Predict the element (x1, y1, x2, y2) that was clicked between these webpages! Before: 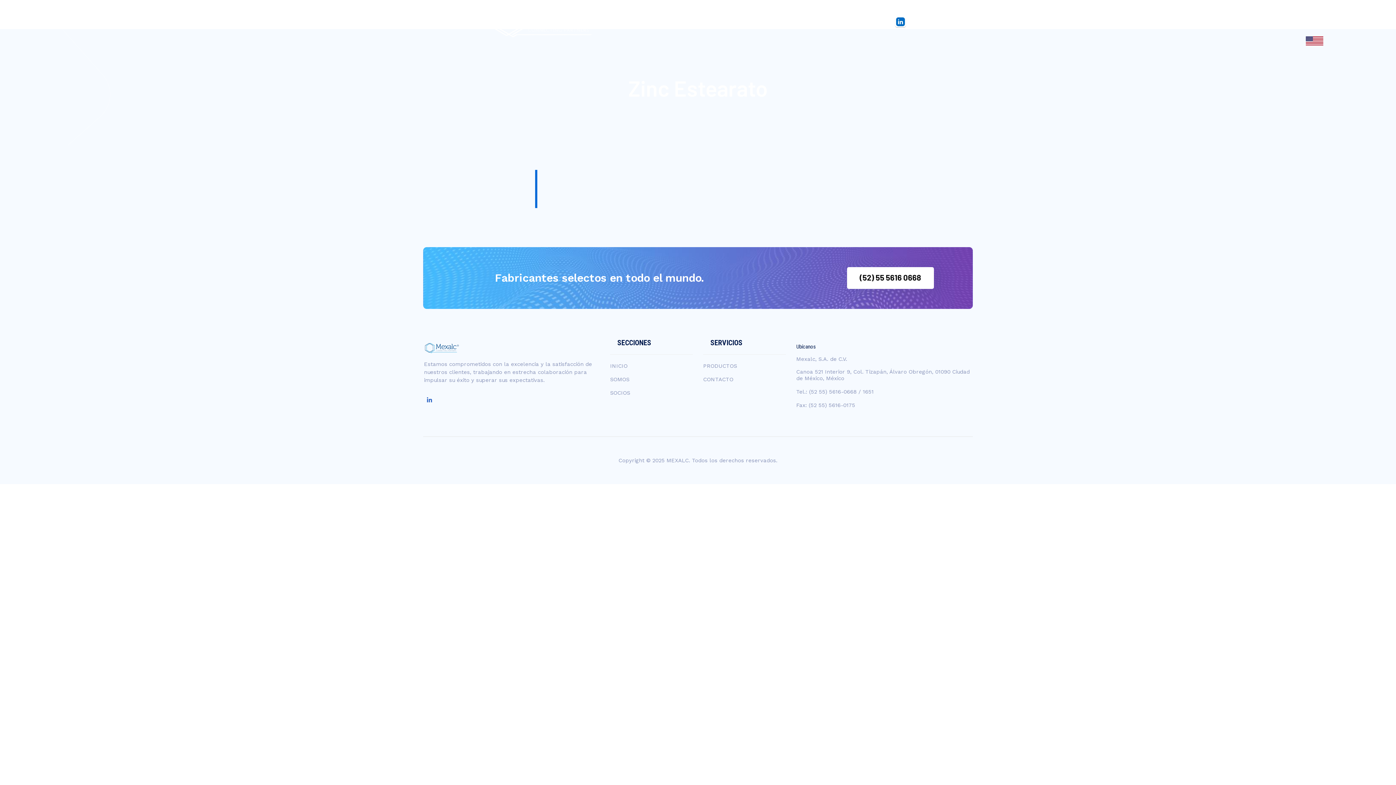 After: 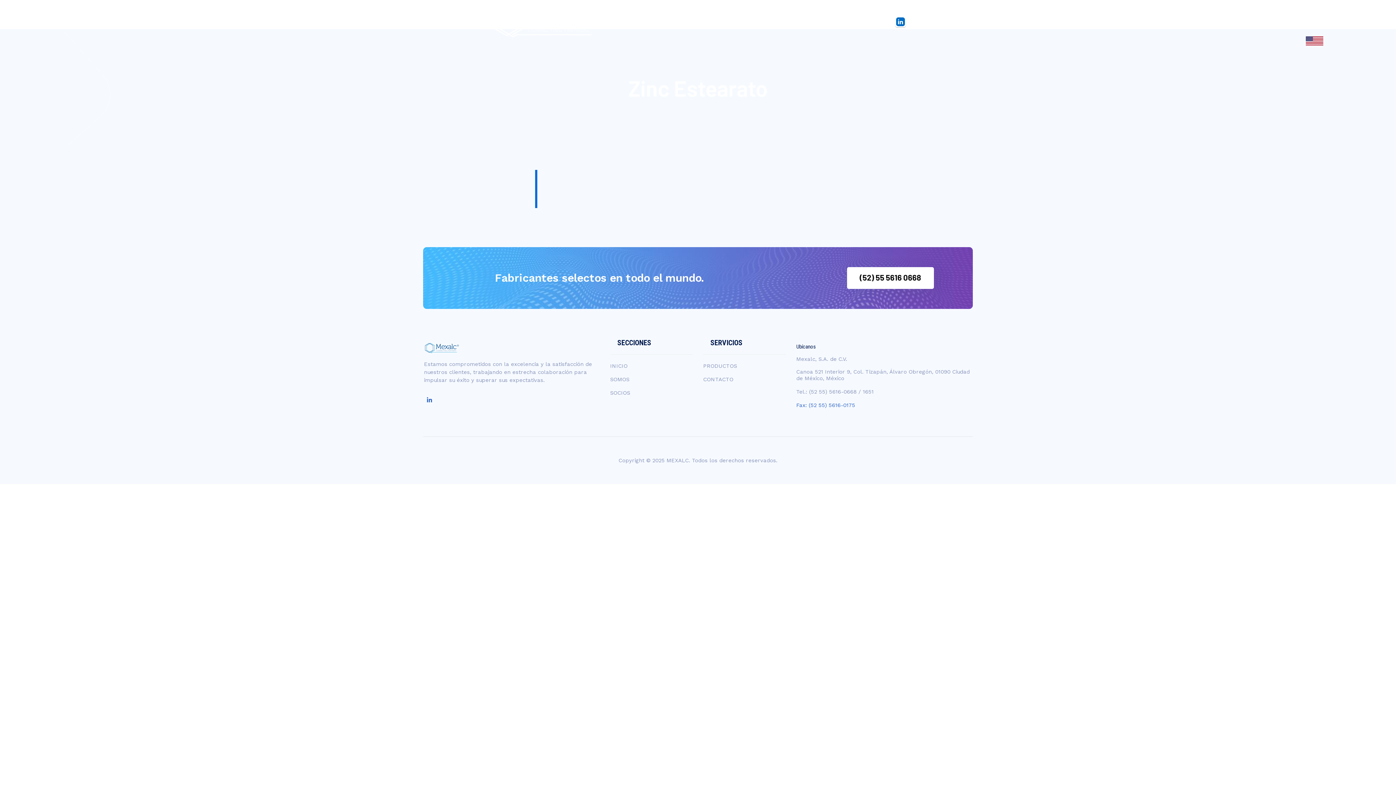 Action: label: Fax: (52 55) 5616-0175 bbox: (796, 402, 855, 408)